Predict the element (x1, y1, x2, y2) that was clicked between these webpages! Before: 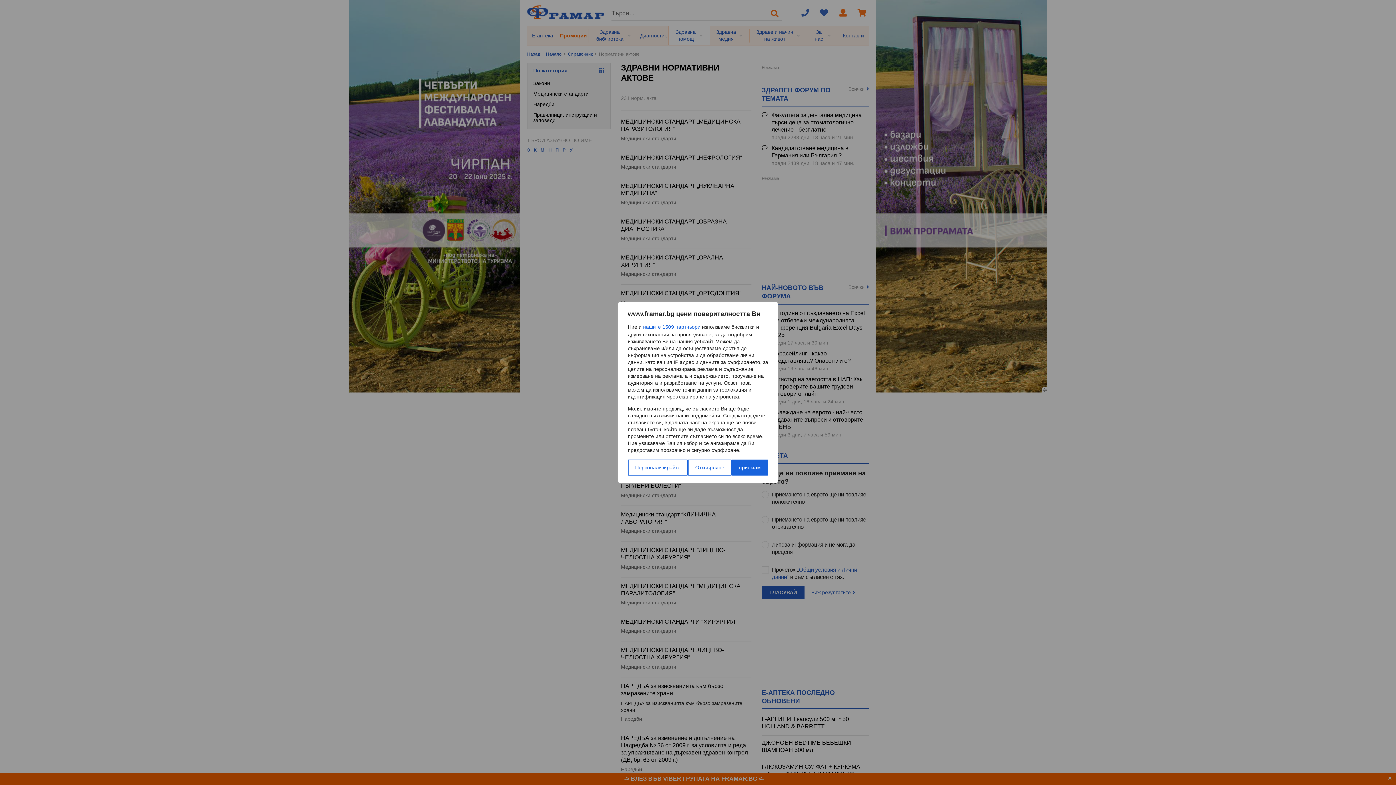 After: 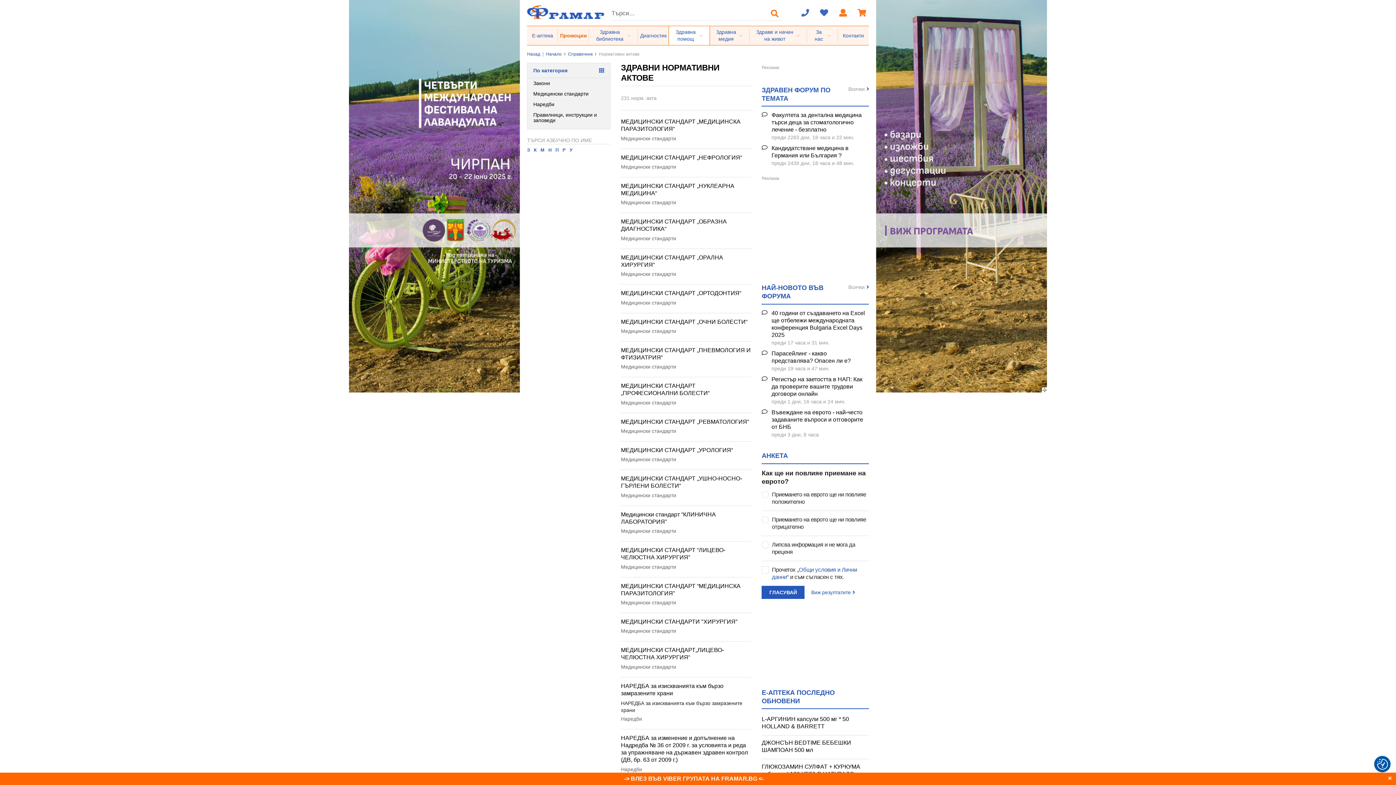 Action: label: приемам bbox: (731, 459, 768, 475)